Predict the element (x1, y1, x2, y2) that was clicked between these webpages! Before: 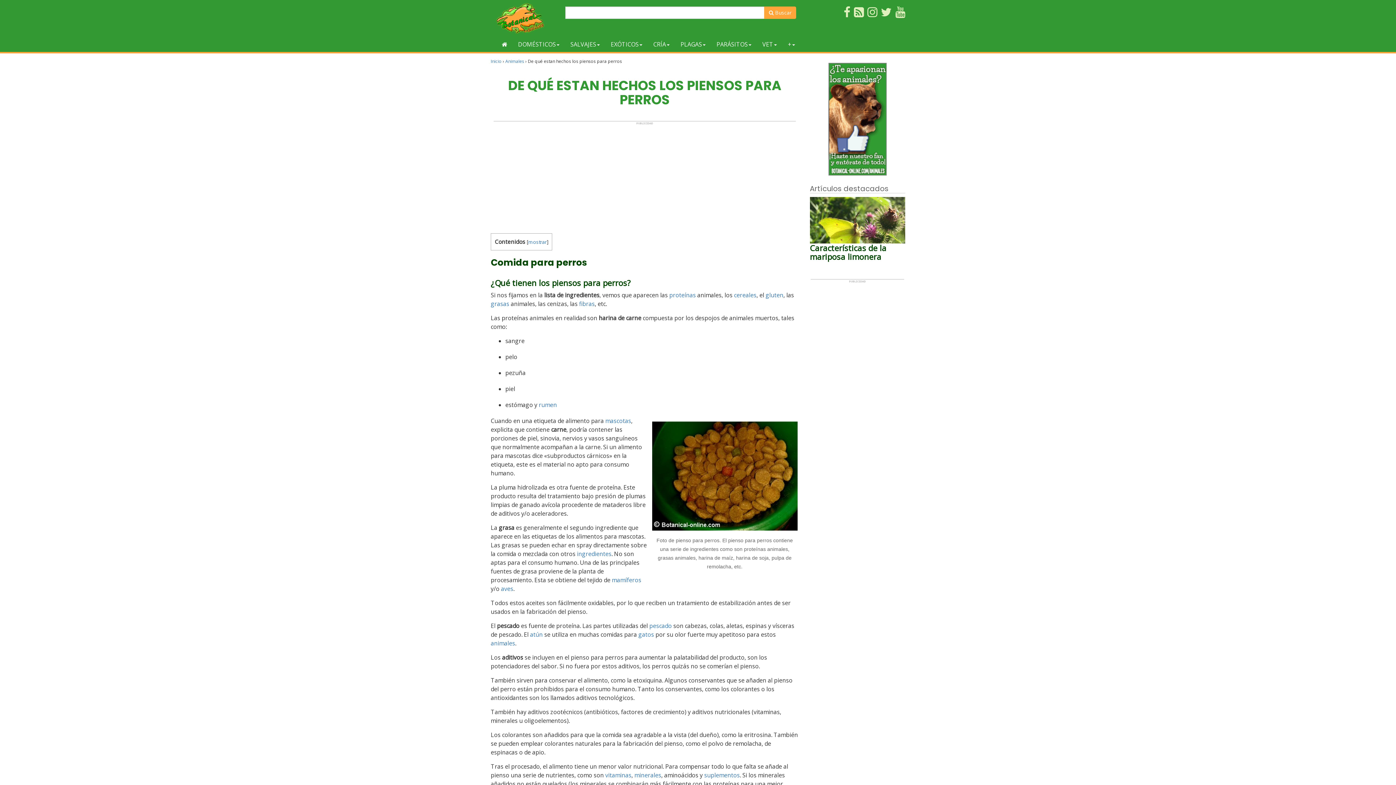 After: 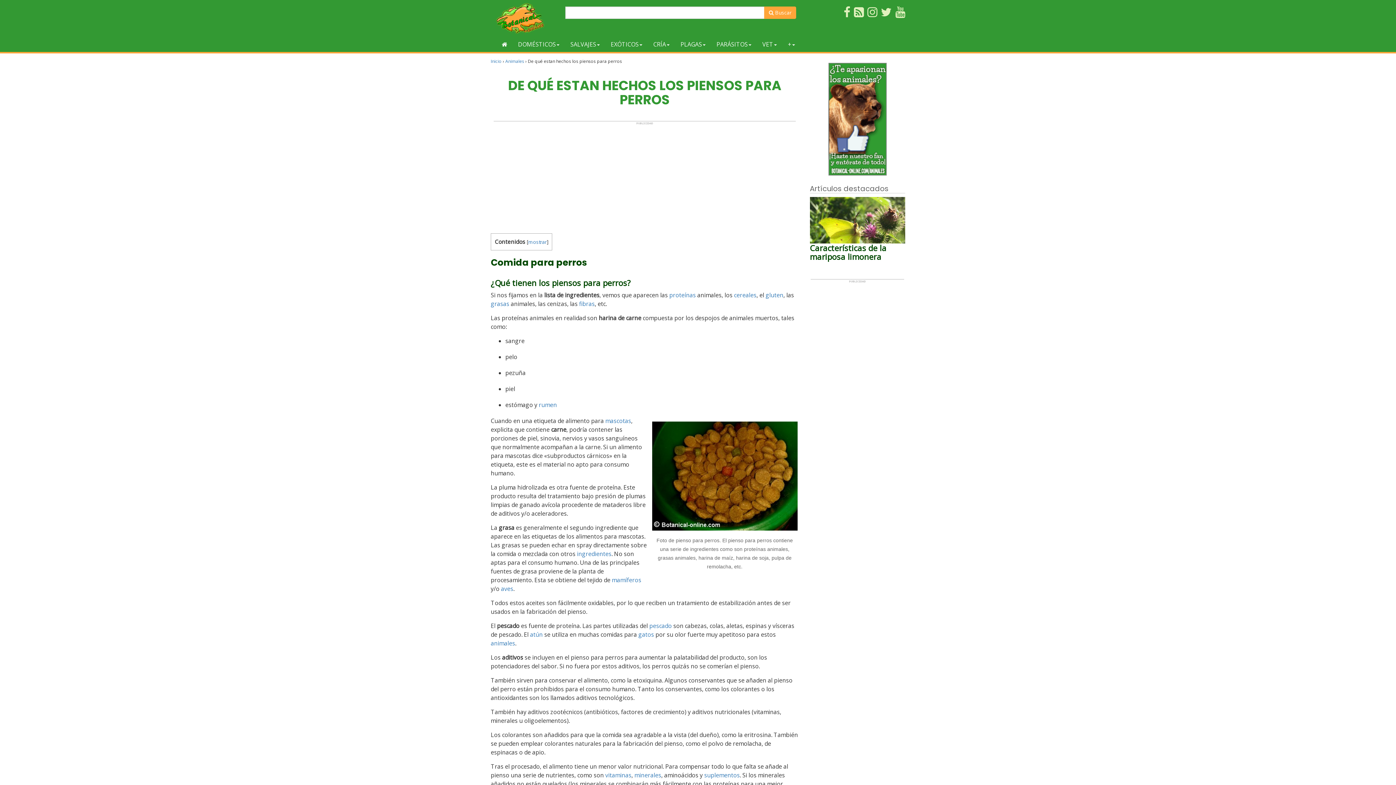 Action: bbox: (895, 10, 905, 18)